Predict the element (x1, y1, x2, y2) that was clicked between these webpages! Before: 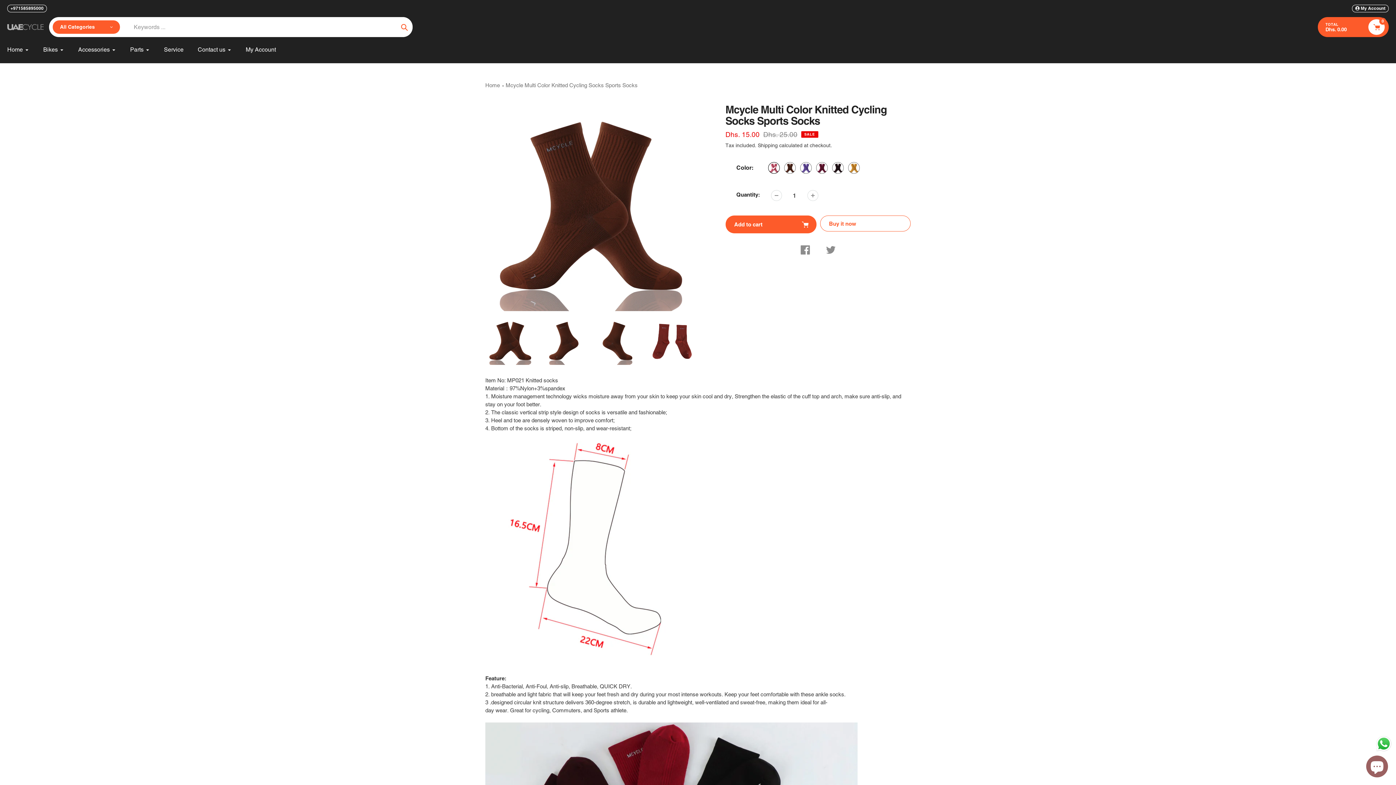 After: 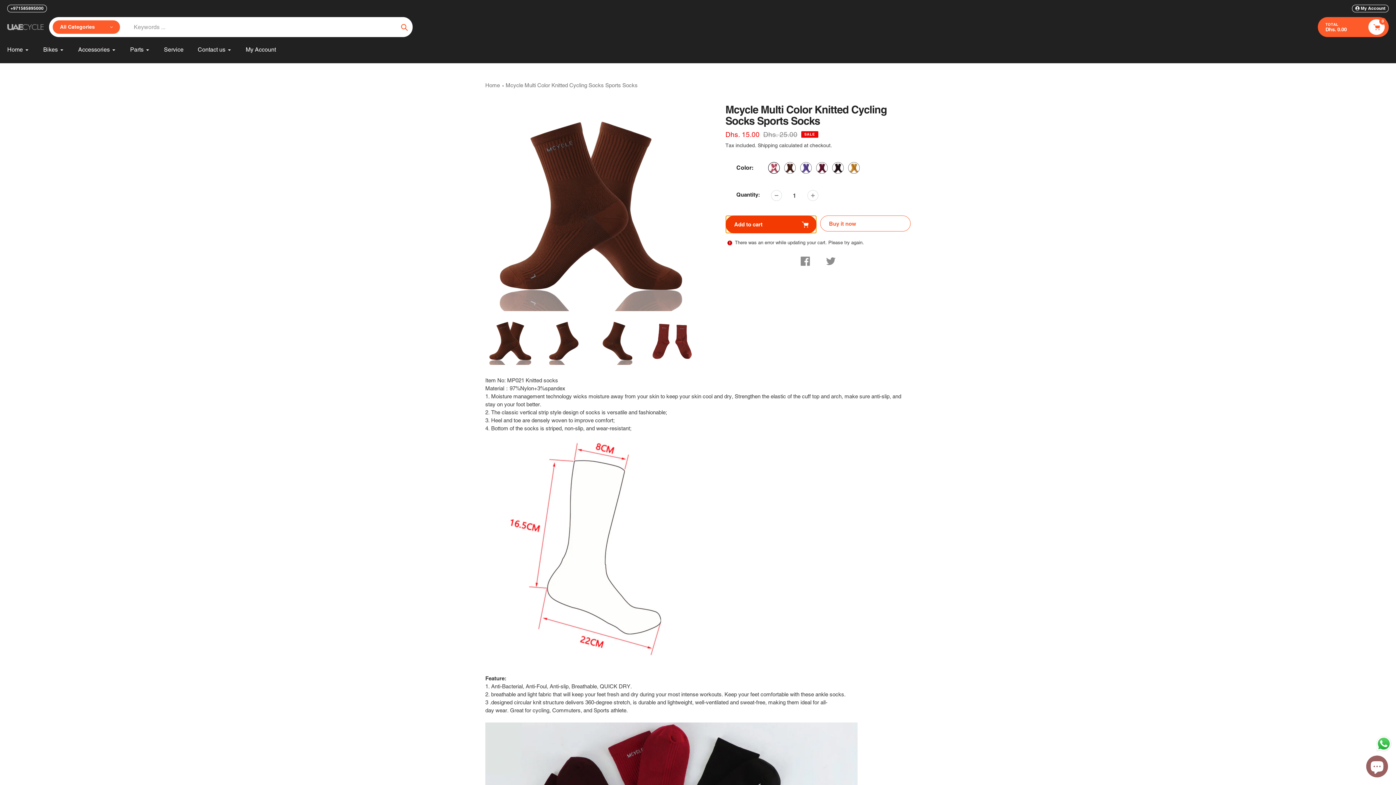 Action: label: Add to cart bbox: (725, 215, 816, 233)